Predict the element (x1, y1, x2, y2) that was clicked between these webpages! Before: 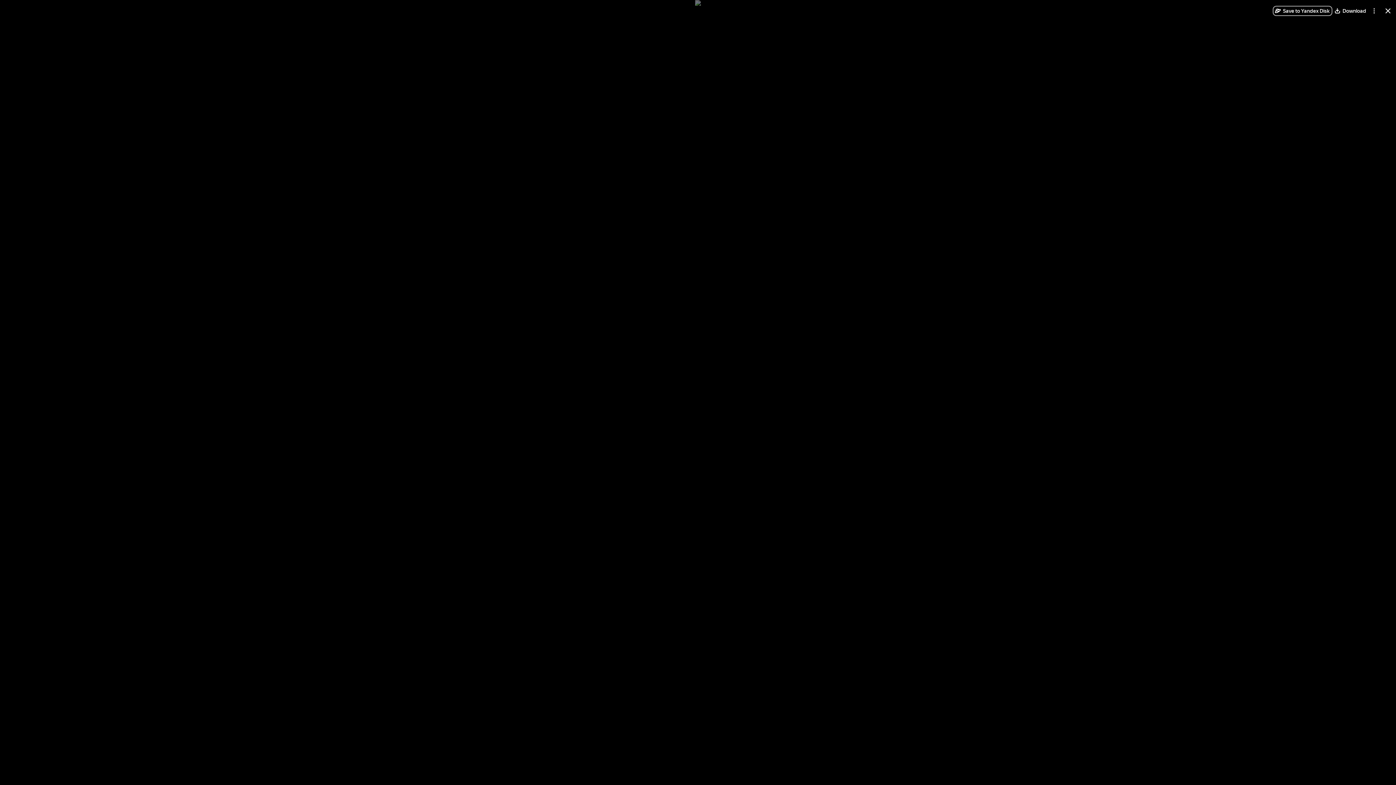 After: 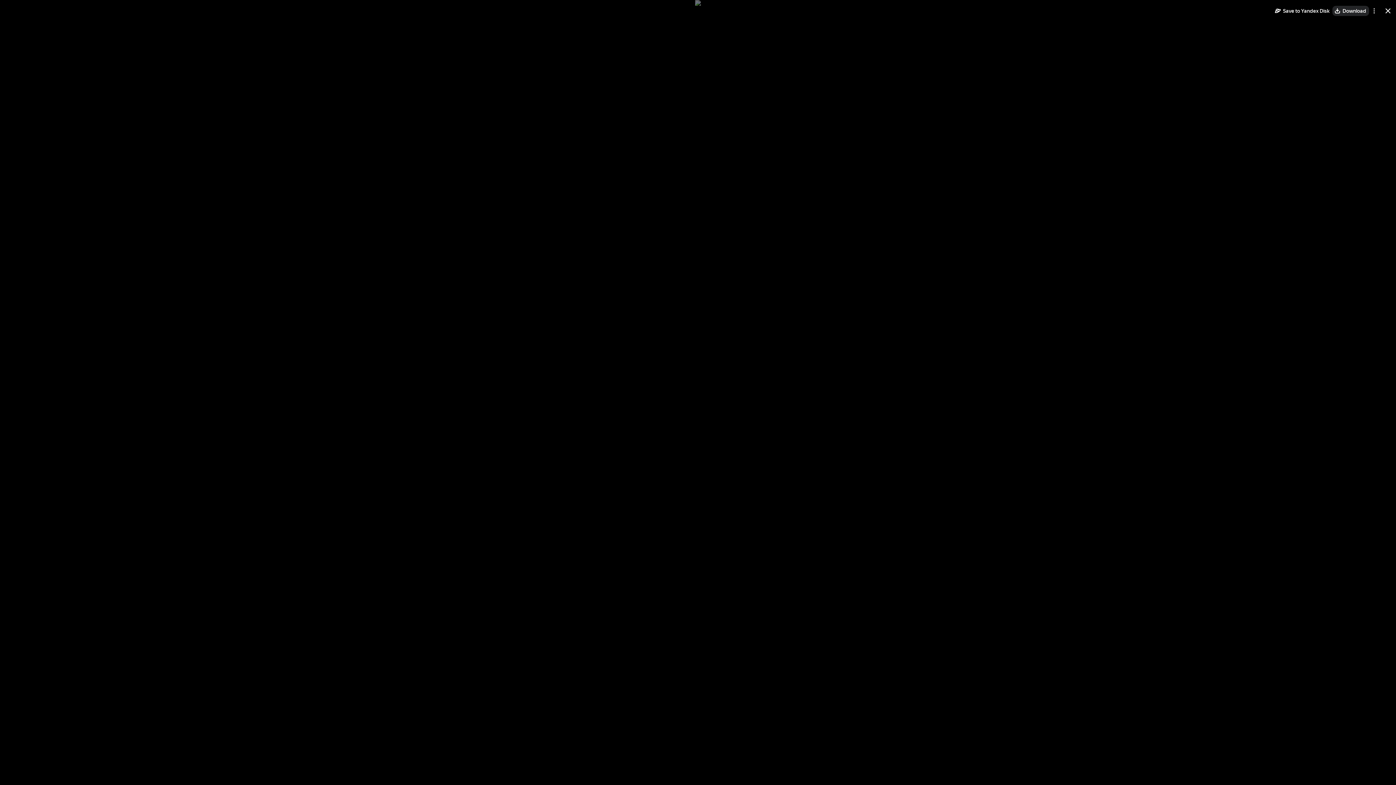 Action: label: Download bbox: (1332, 5, 1369, 16)